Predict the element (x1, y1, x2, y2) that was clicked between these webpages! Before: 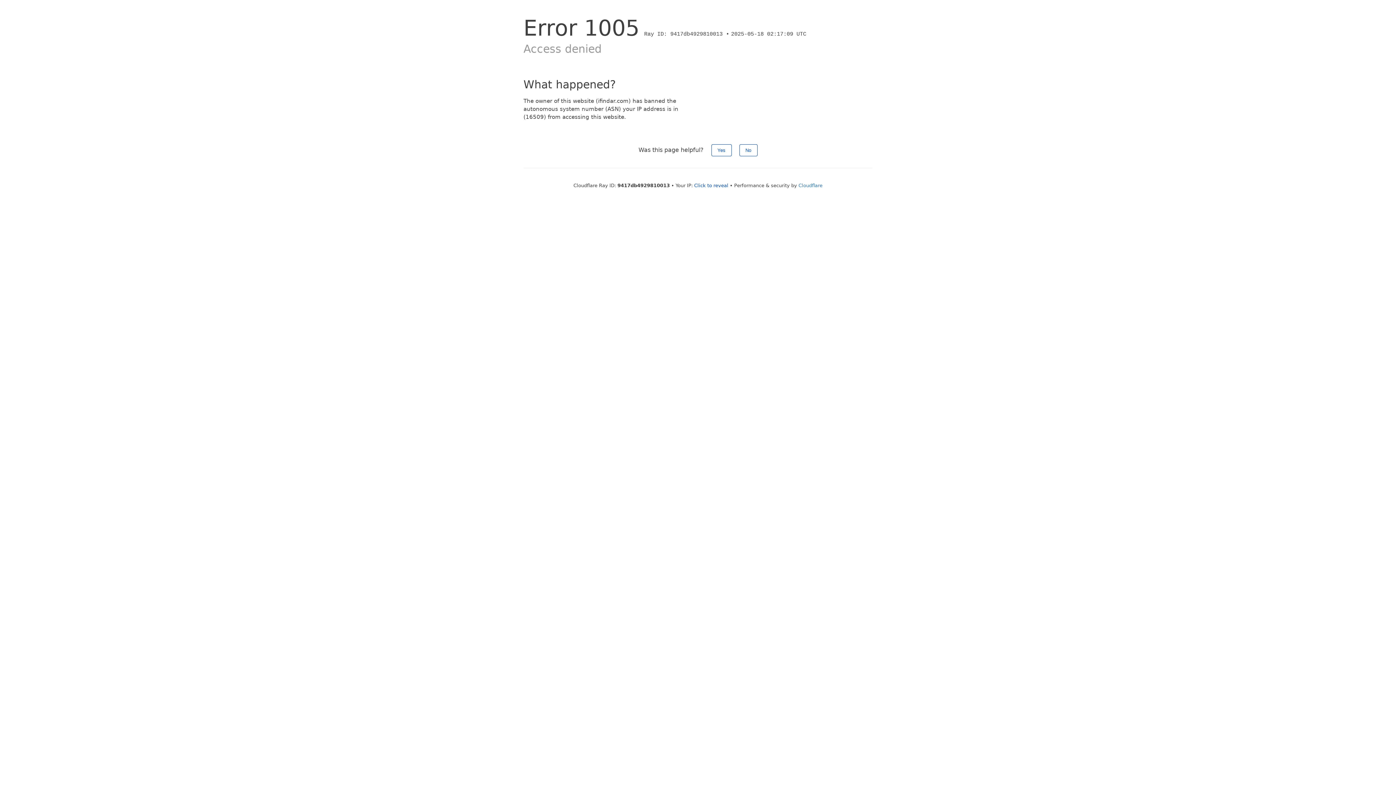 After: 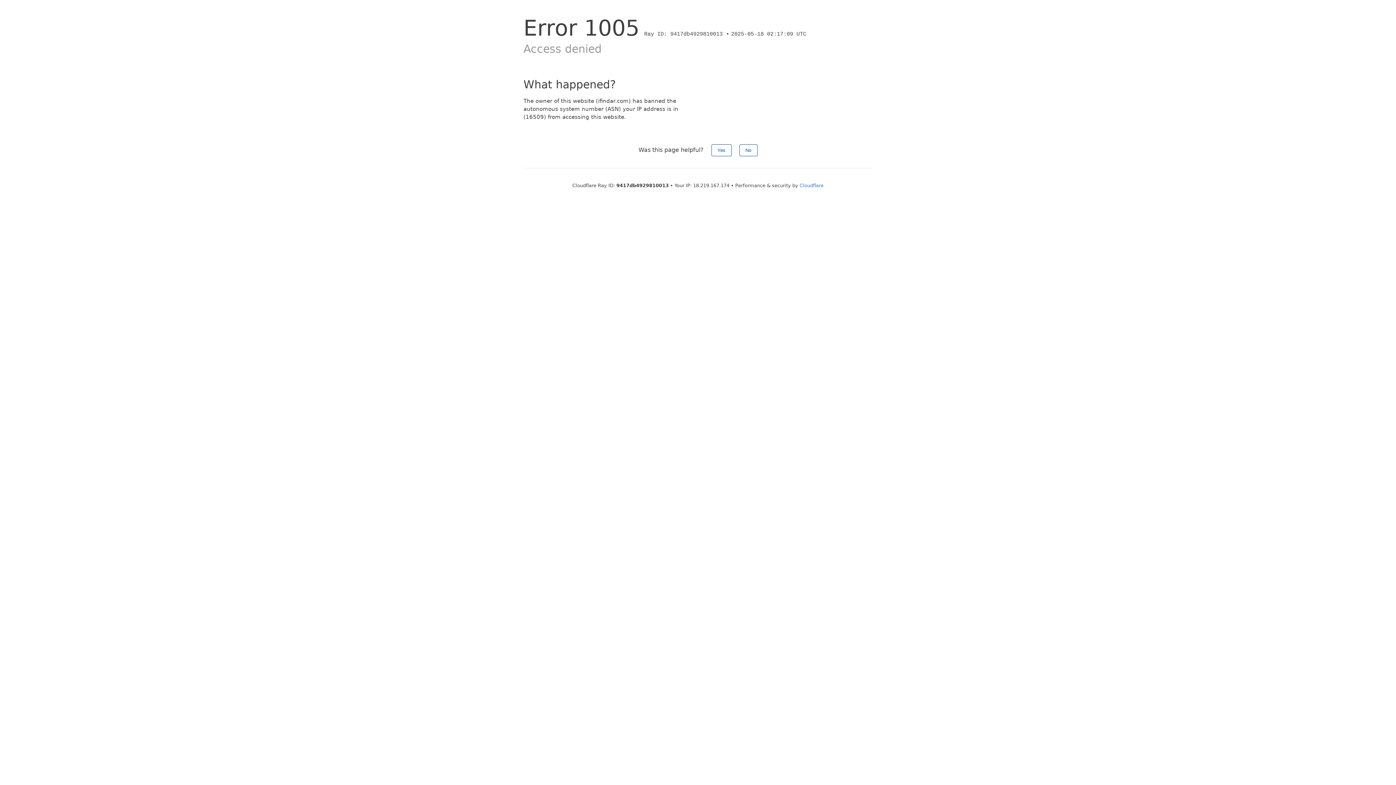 Action: label: Click to reveal bbox: (694, 182, 728, 188)